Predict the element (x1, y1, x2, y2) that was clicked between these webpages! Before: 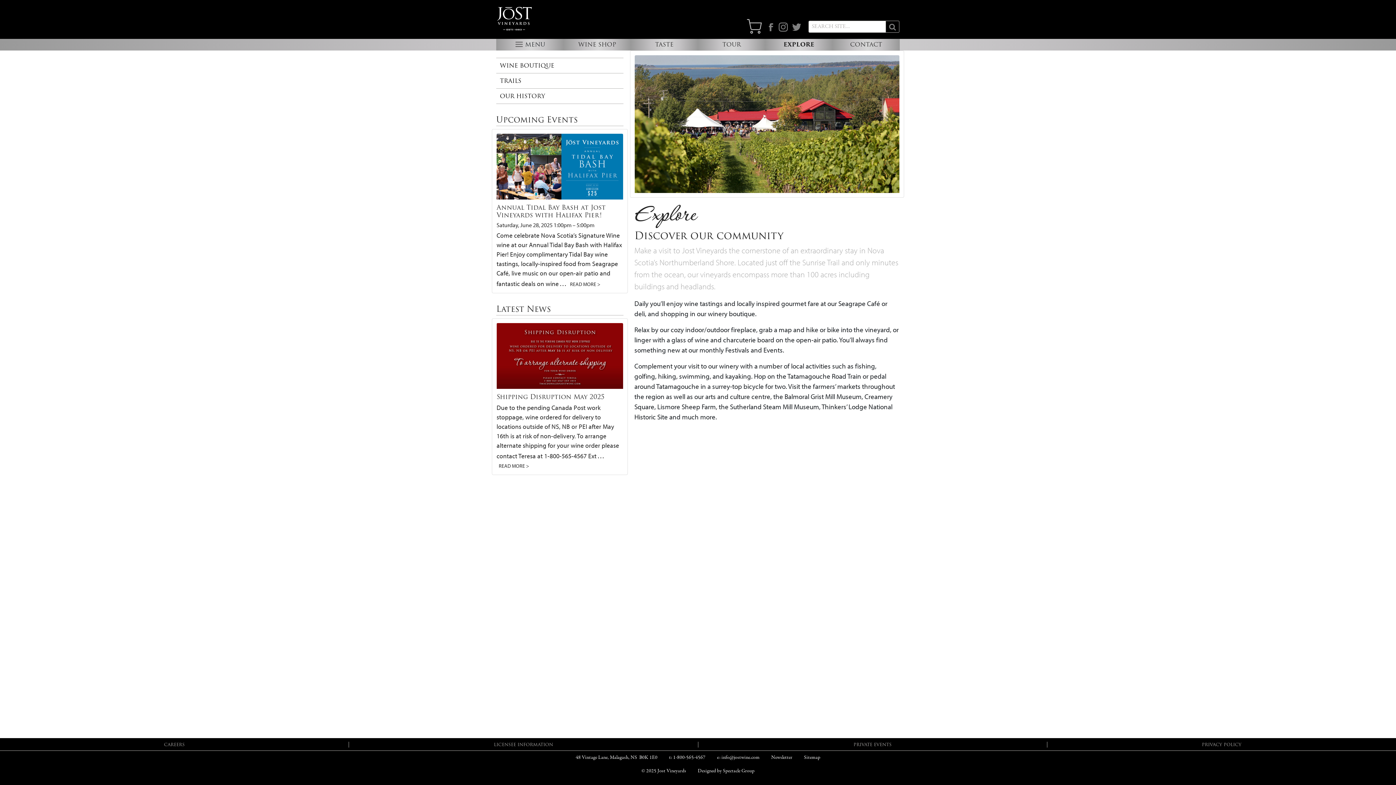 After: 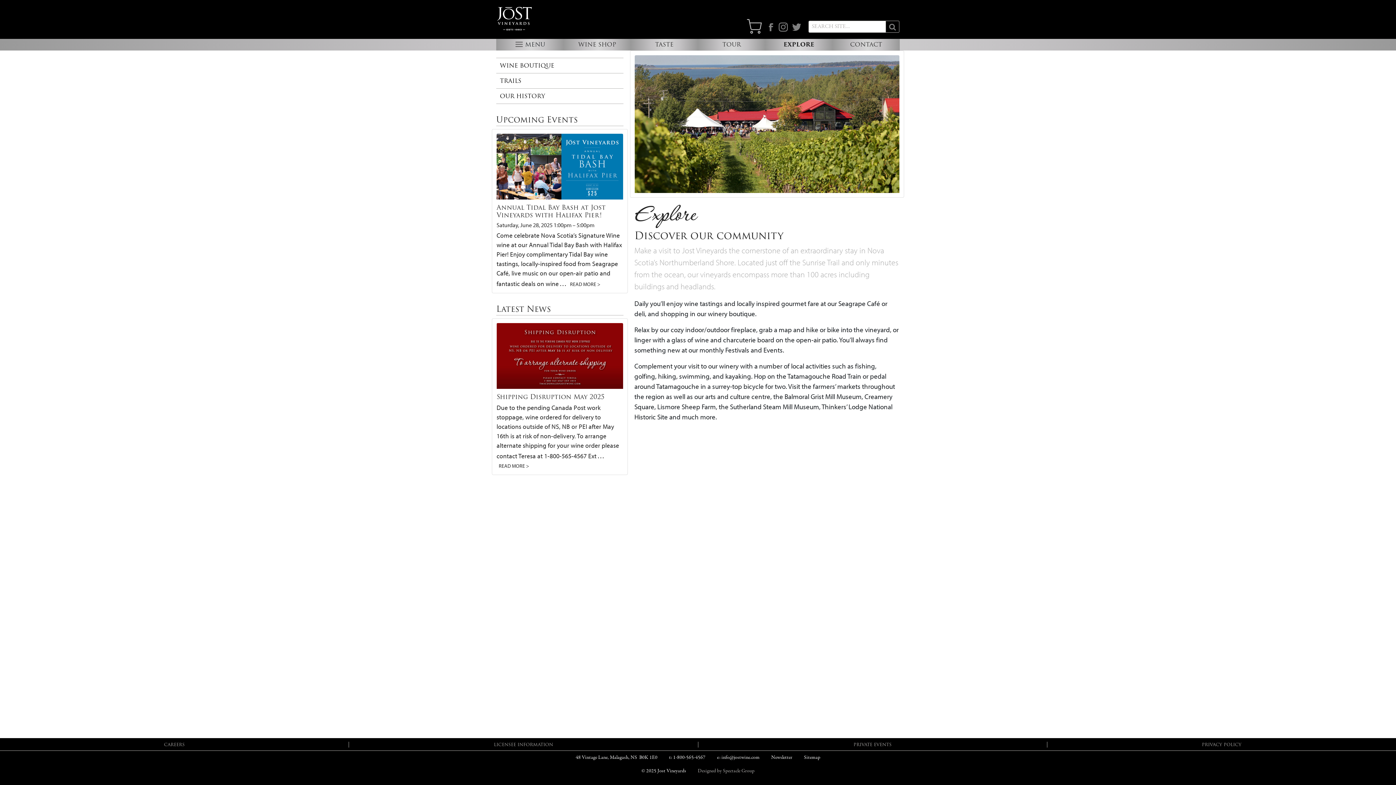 Action: label: Designed by Spectacle Group bbox: (692, 764, 760, 778)